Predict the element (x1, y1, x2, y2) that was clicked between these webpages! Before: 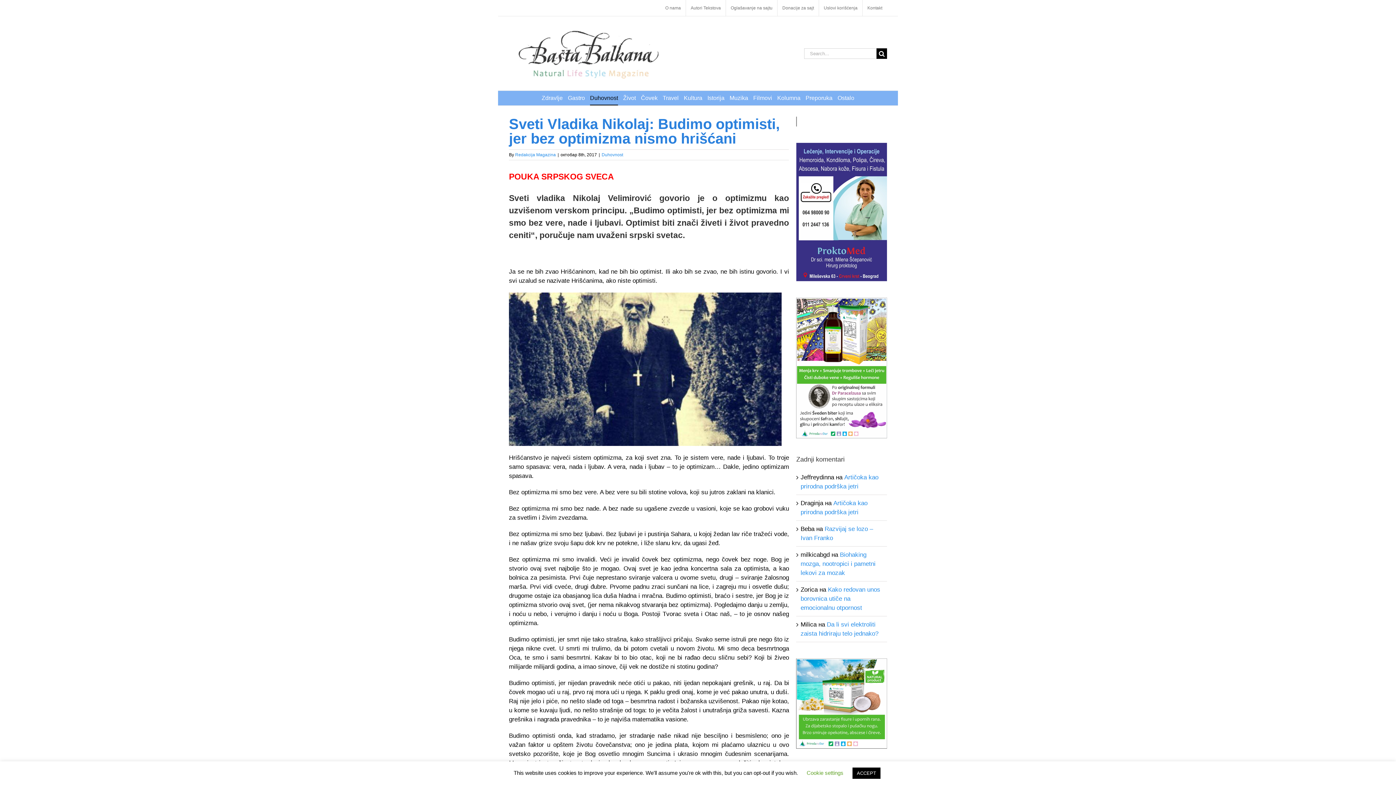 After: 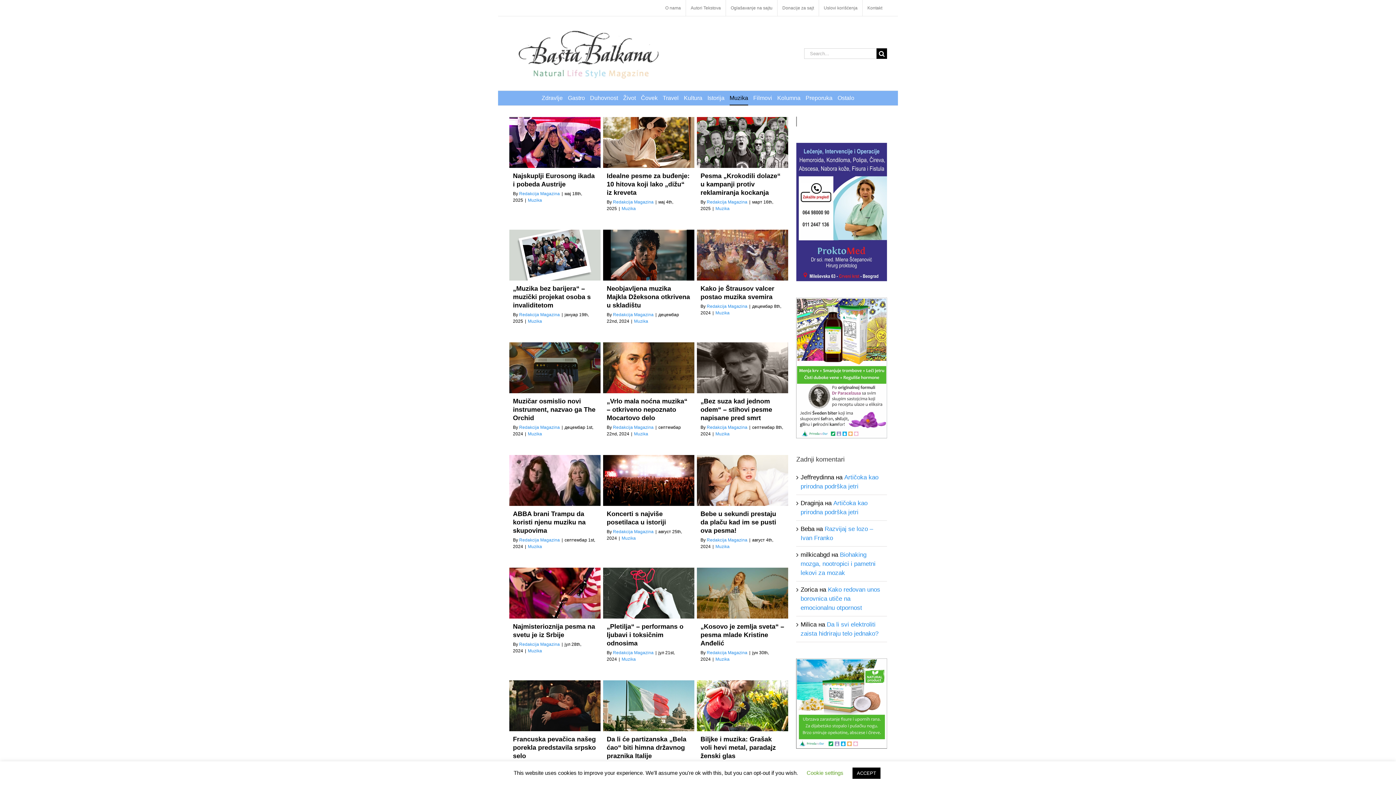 Action: label: Muzika bbox: (729, 90, 748, 105)